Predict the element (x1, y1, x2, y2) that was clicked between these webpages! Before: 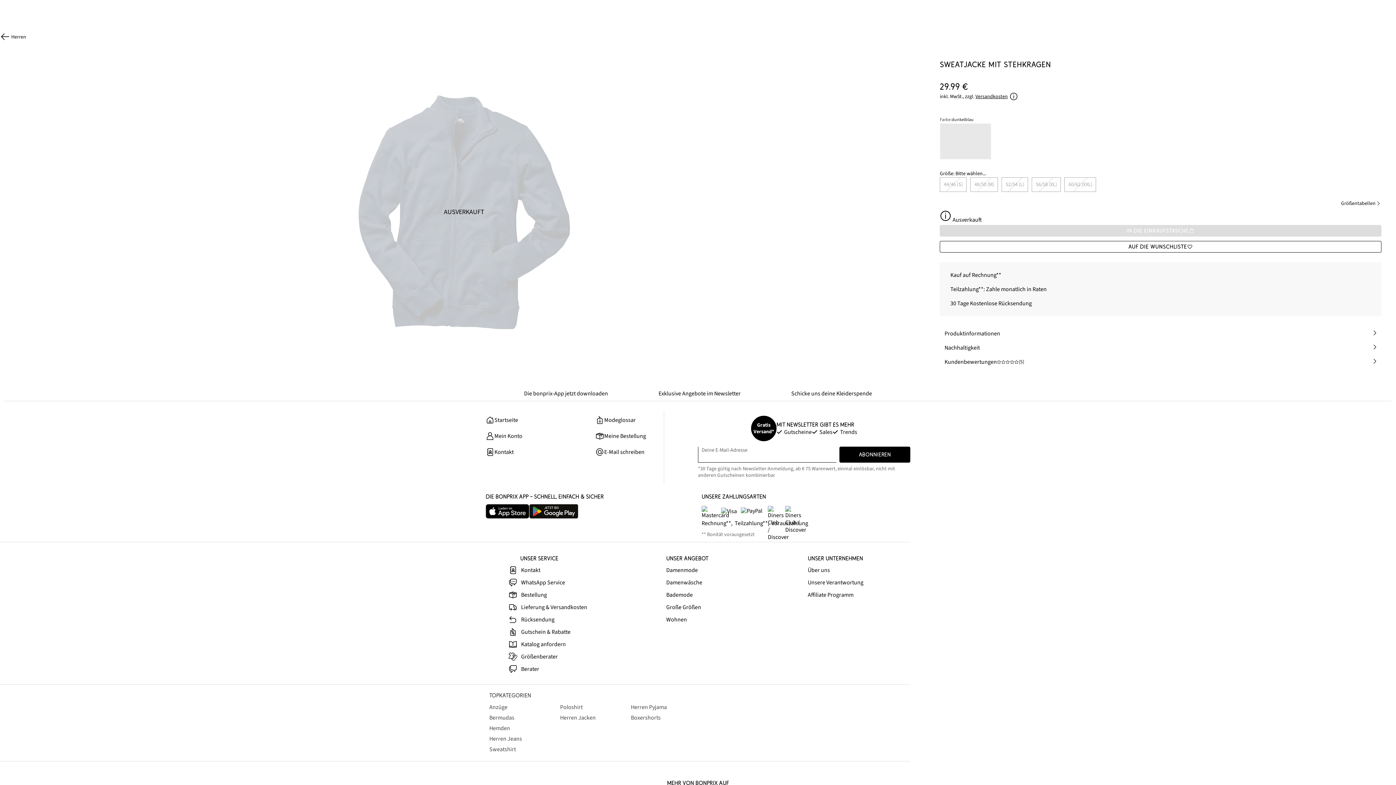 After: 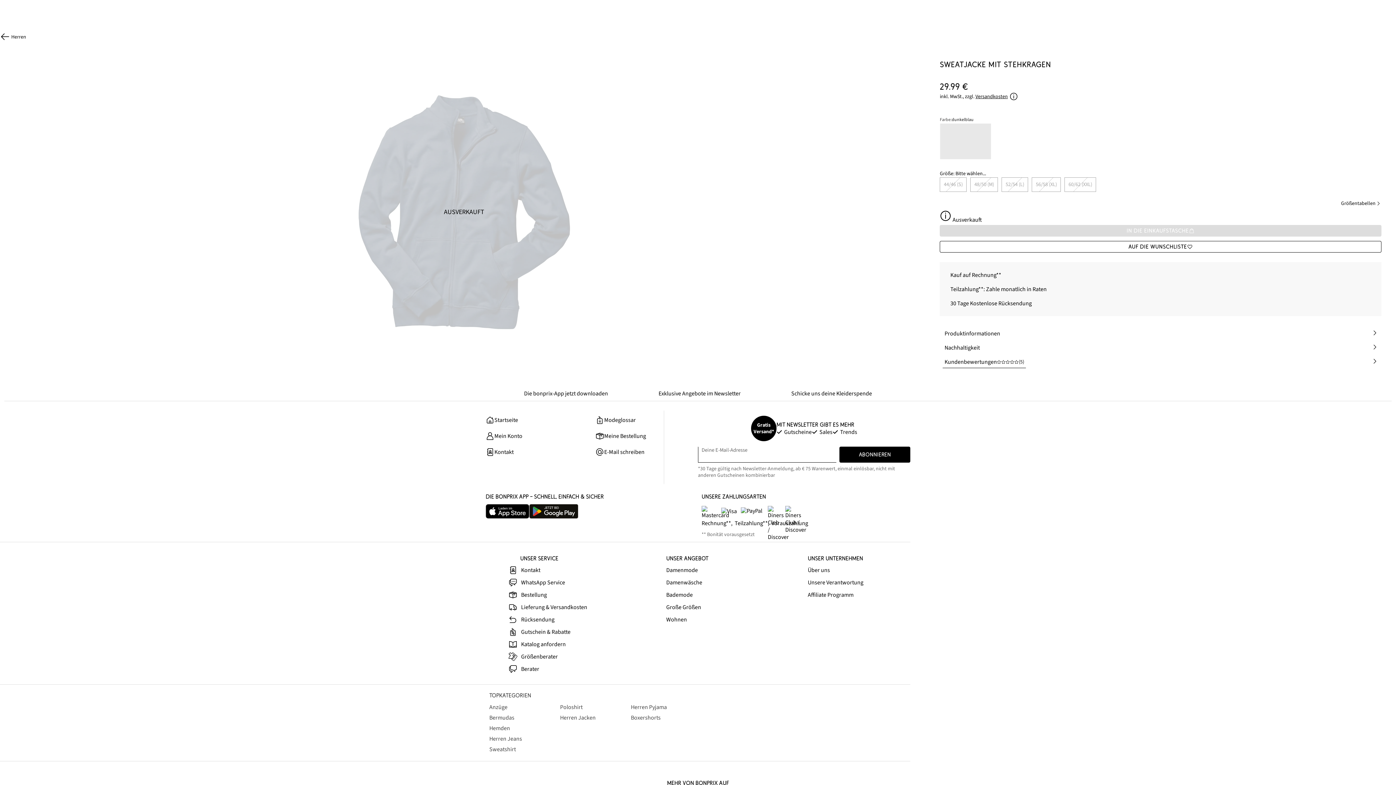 Action: label: Kundenbewertungen
(5) bbox: (940, 354, 1381, 369)